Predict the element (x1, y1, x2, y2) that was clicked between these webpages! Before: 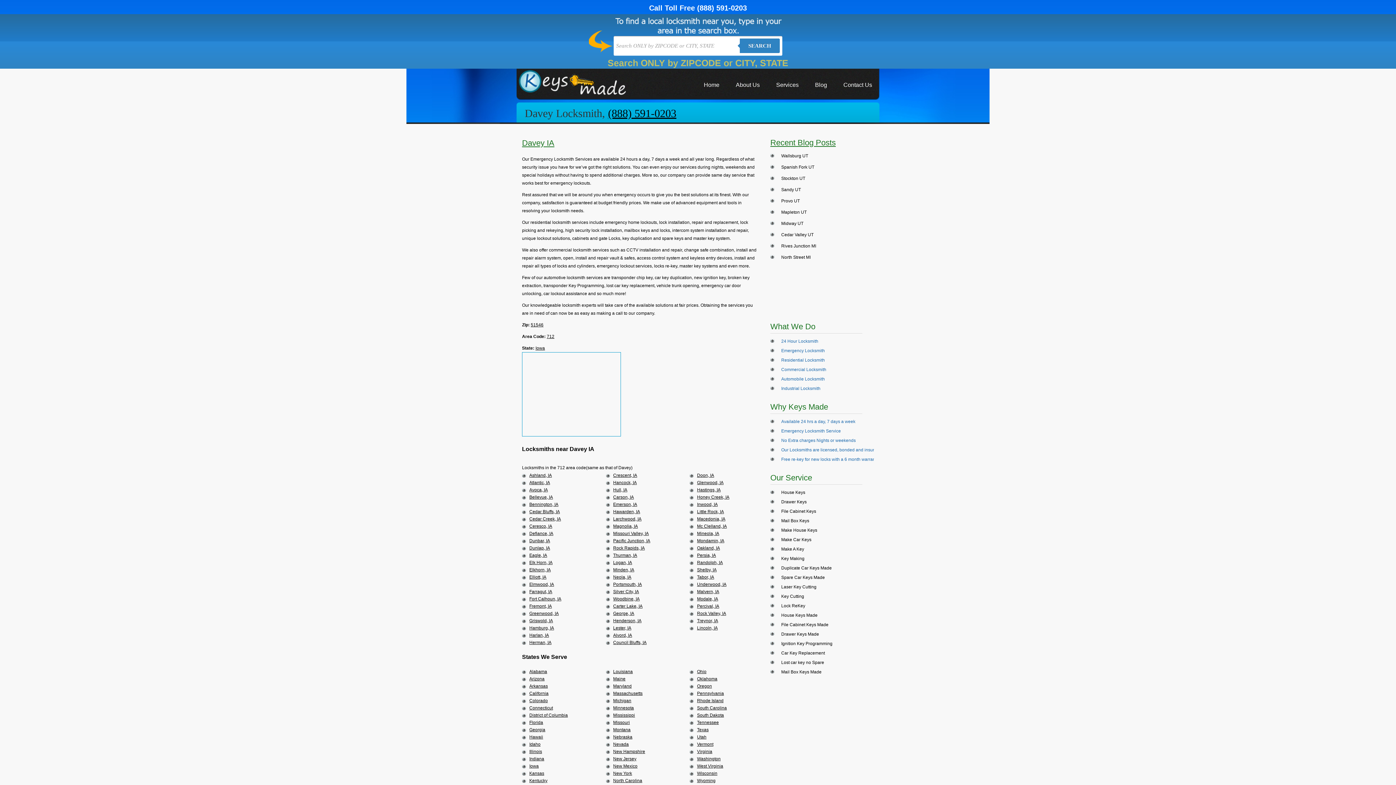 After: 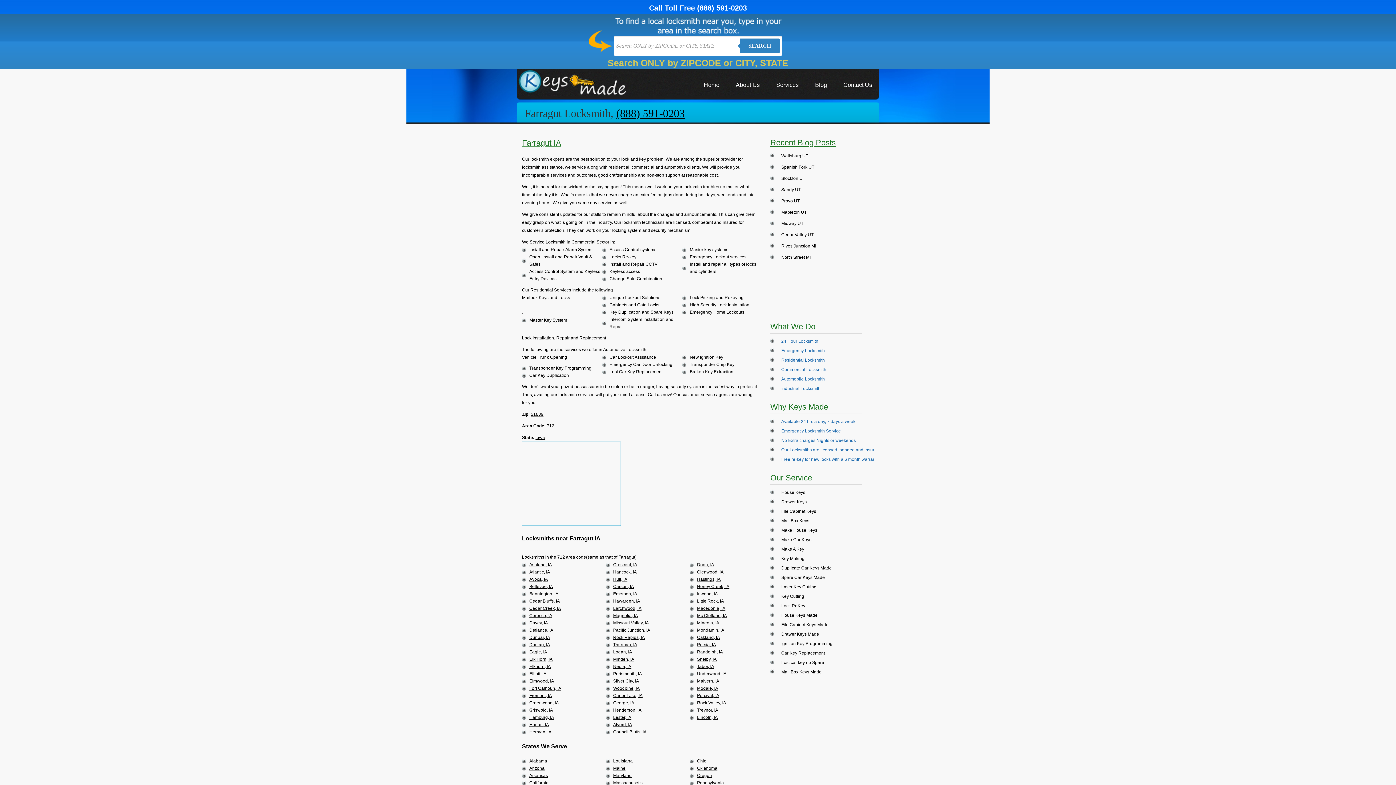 Action: label: Farragut, IA bbox: (529, 589, 552, 594)